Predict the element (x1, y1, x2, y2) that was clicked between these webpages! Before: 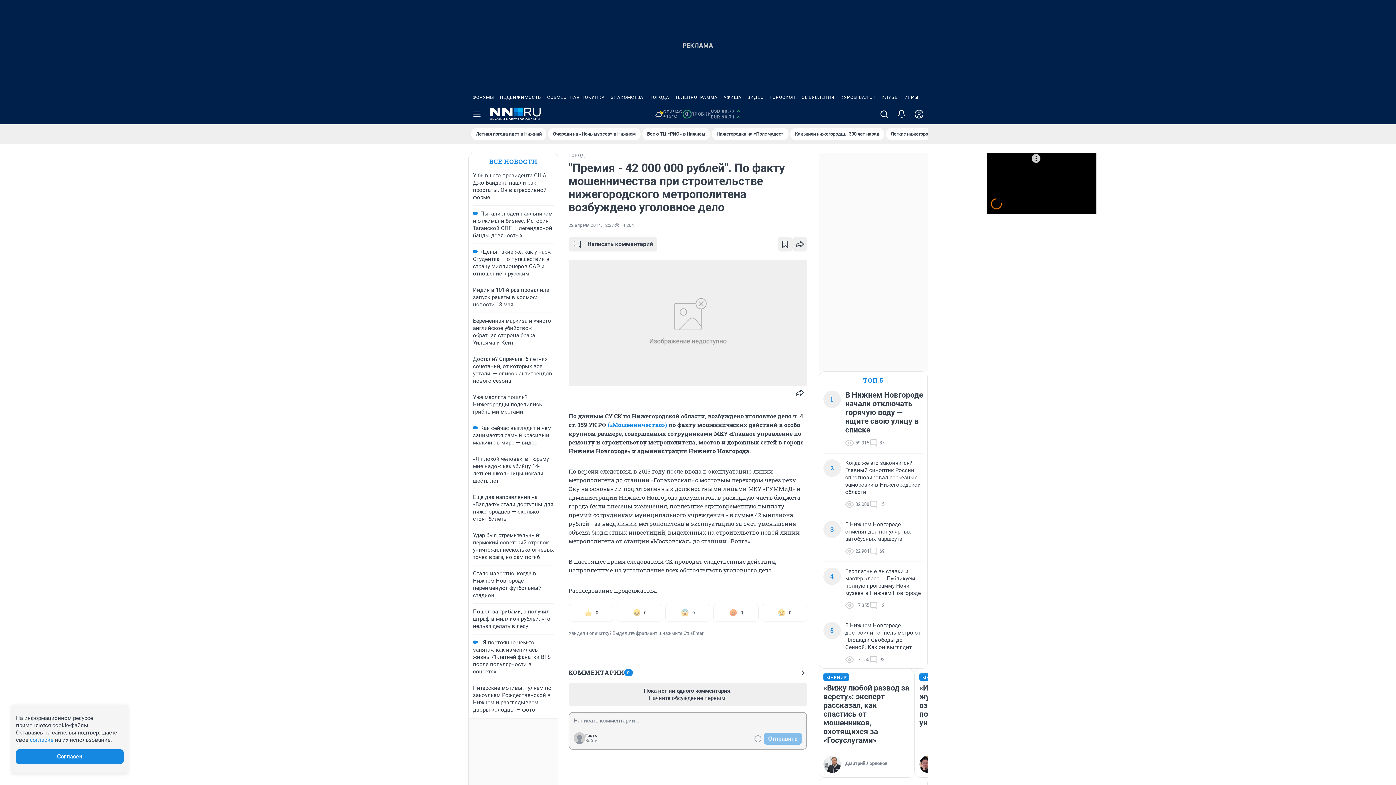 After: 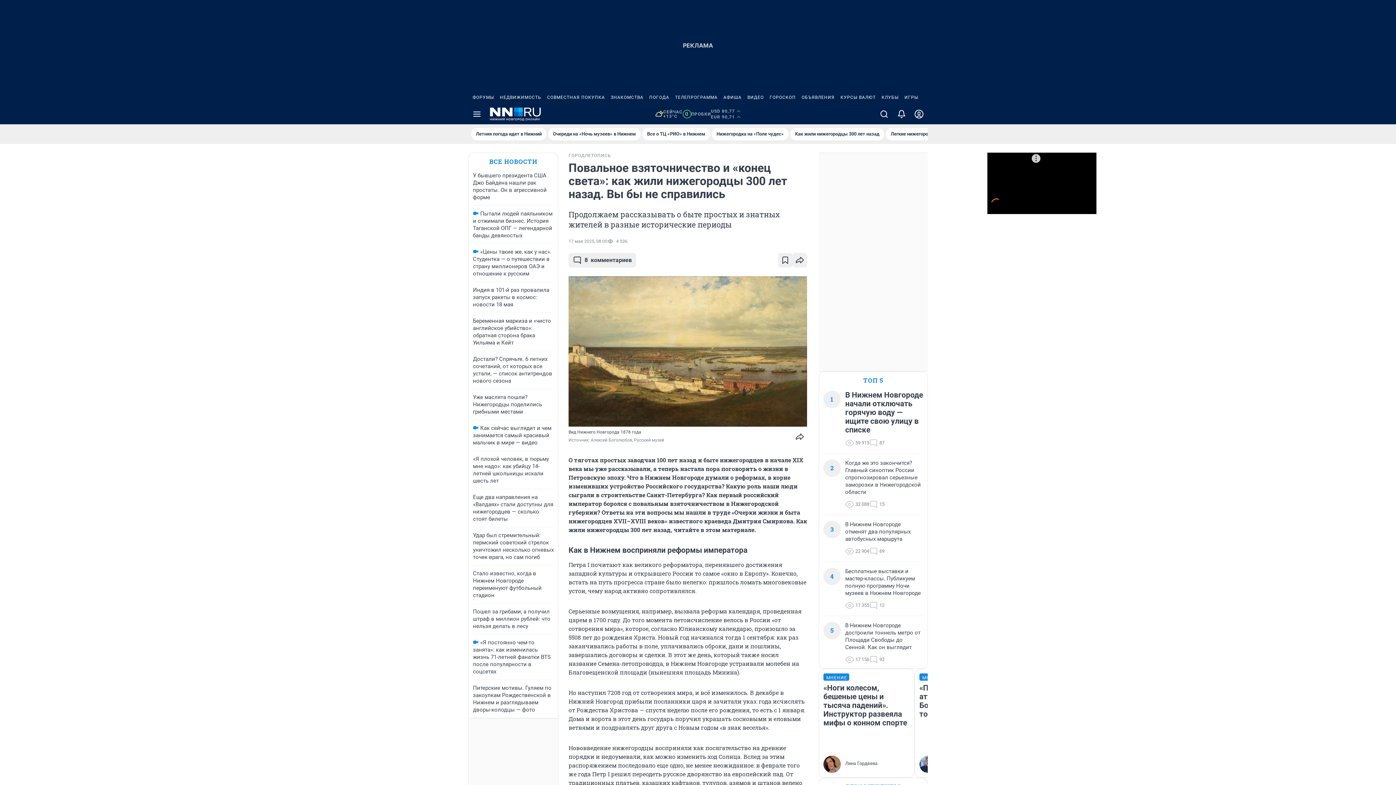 Action: label: Как жили нижегородцы 300 лет назад bbox: (790, 128, 884, 140)